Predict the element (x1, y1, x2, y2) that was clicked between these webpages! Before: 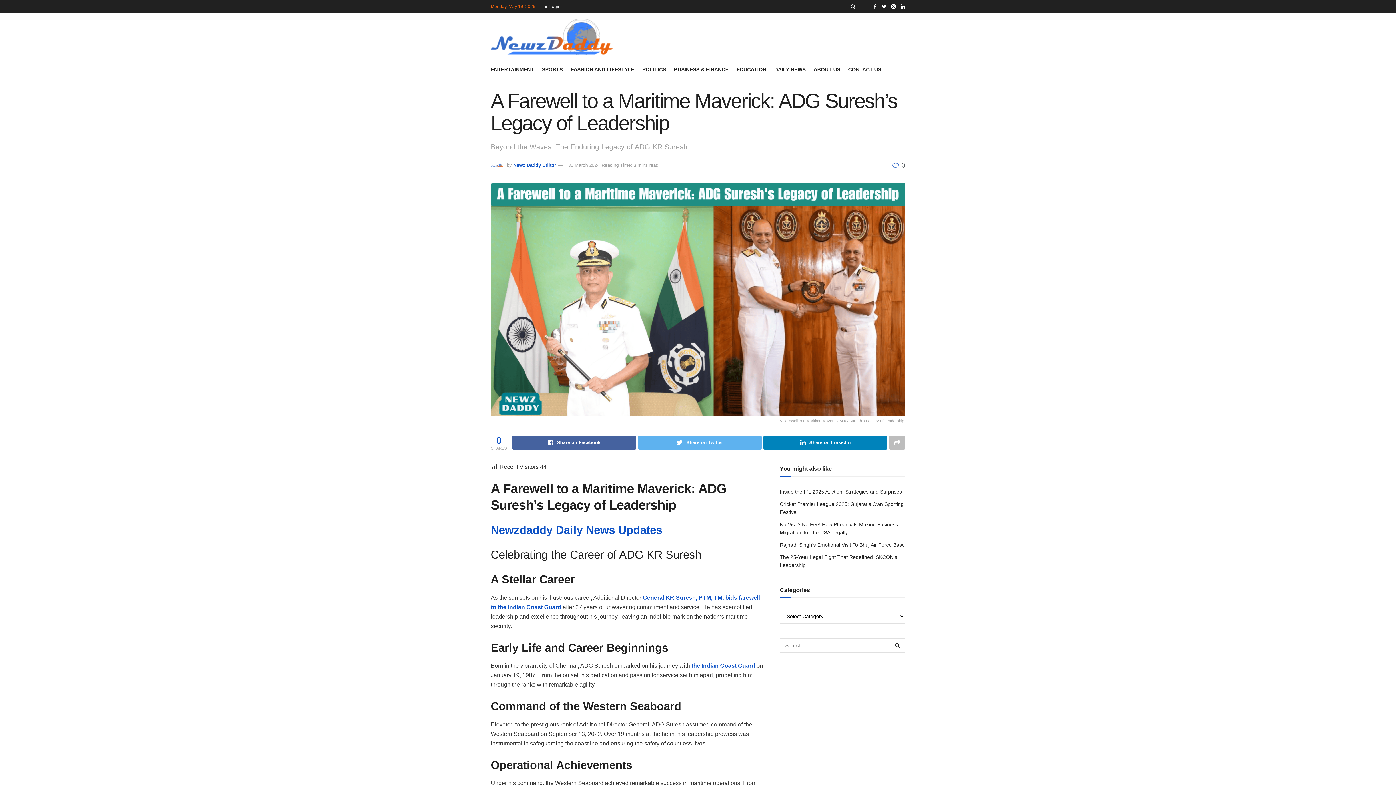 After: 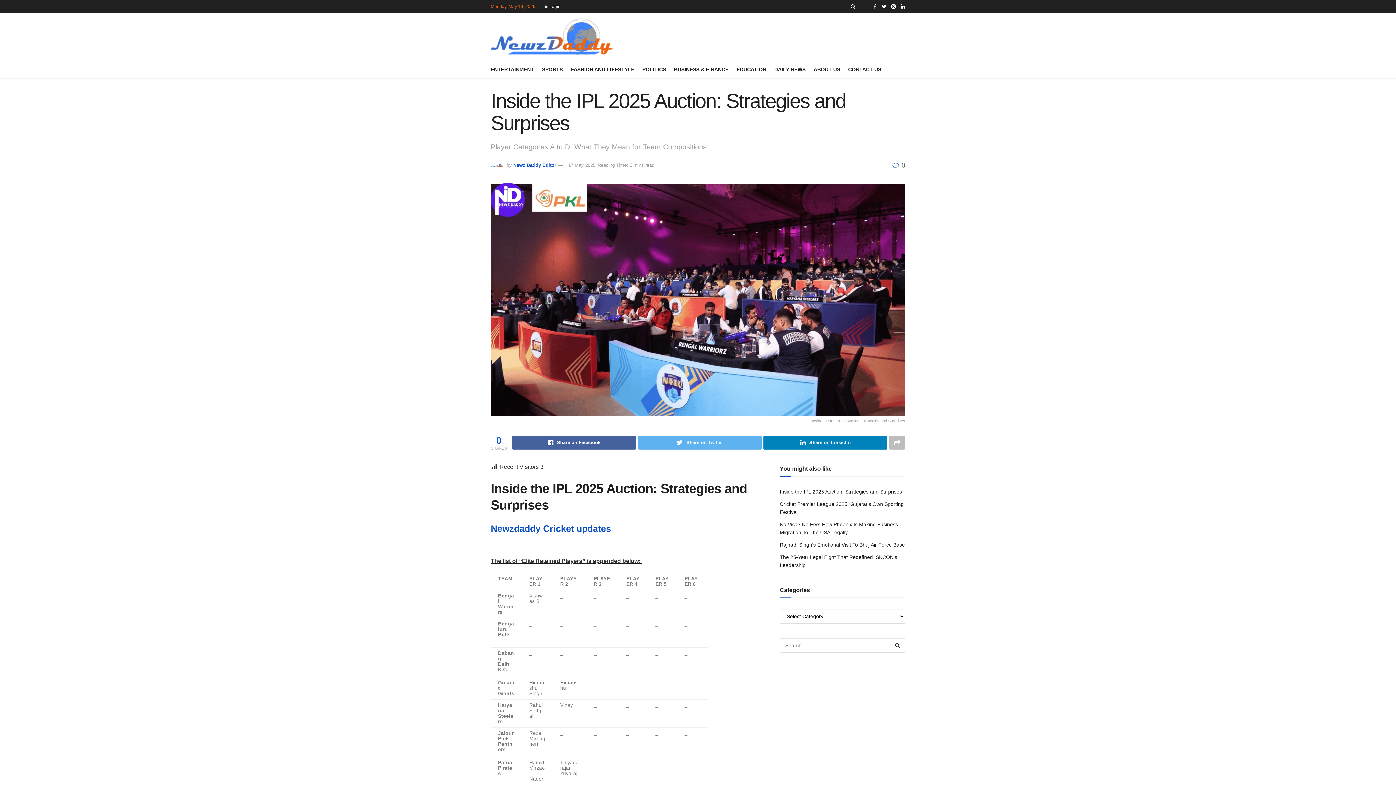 Action: label: Inside the IPL 2025 Auction: Strategies and Surprises bbox: (780, 489, 902, 495)